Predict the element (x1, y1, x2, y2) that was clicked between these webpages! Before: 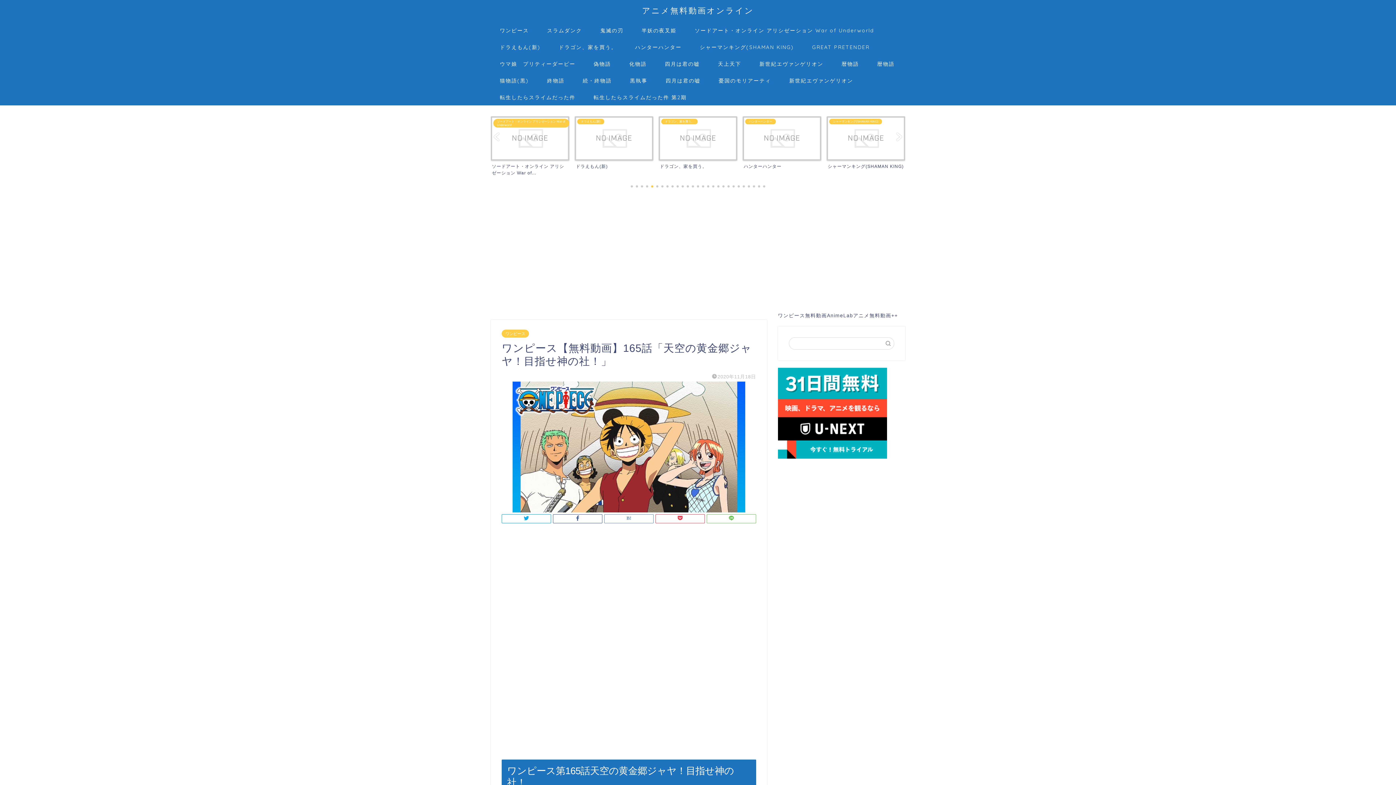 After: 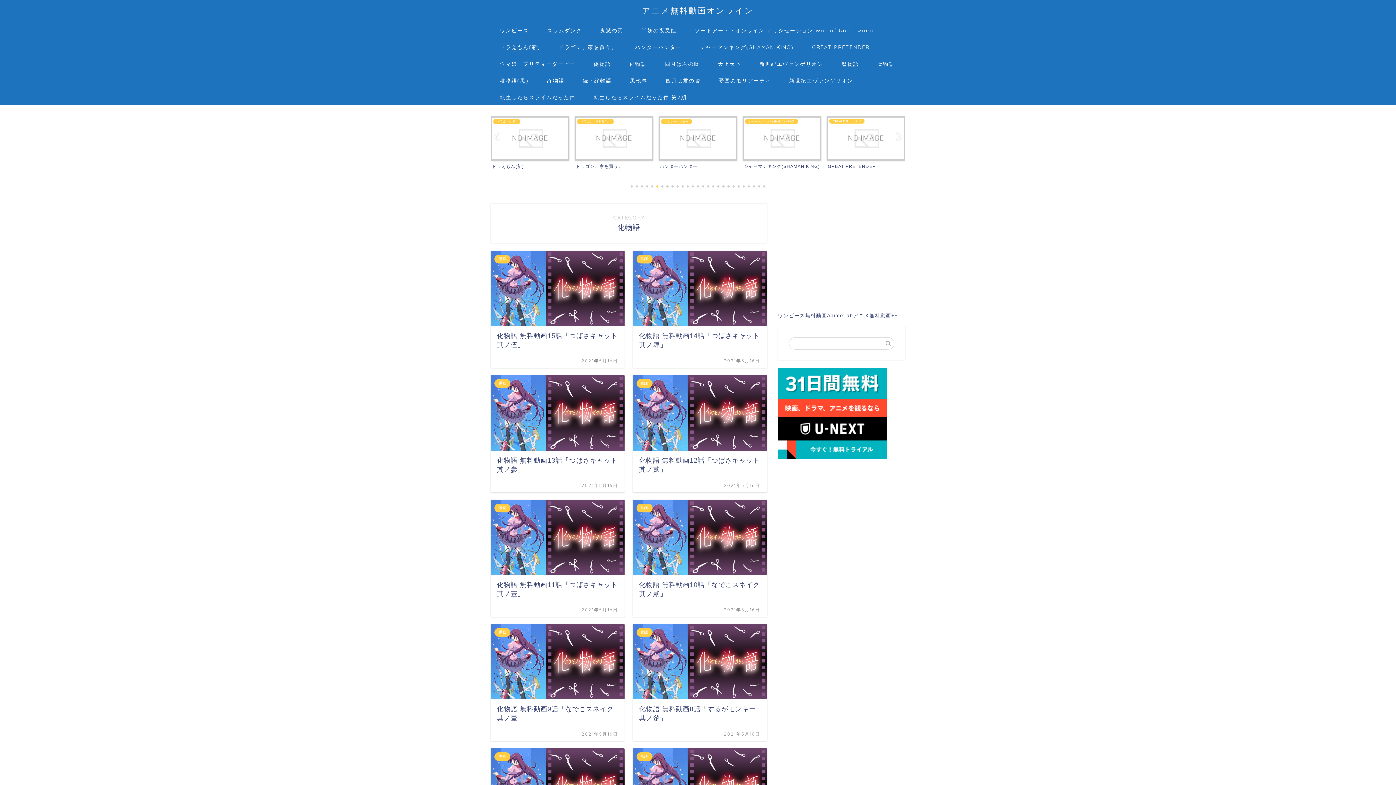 Action: bbox: (620, 55, 656, 72) label: 化物語